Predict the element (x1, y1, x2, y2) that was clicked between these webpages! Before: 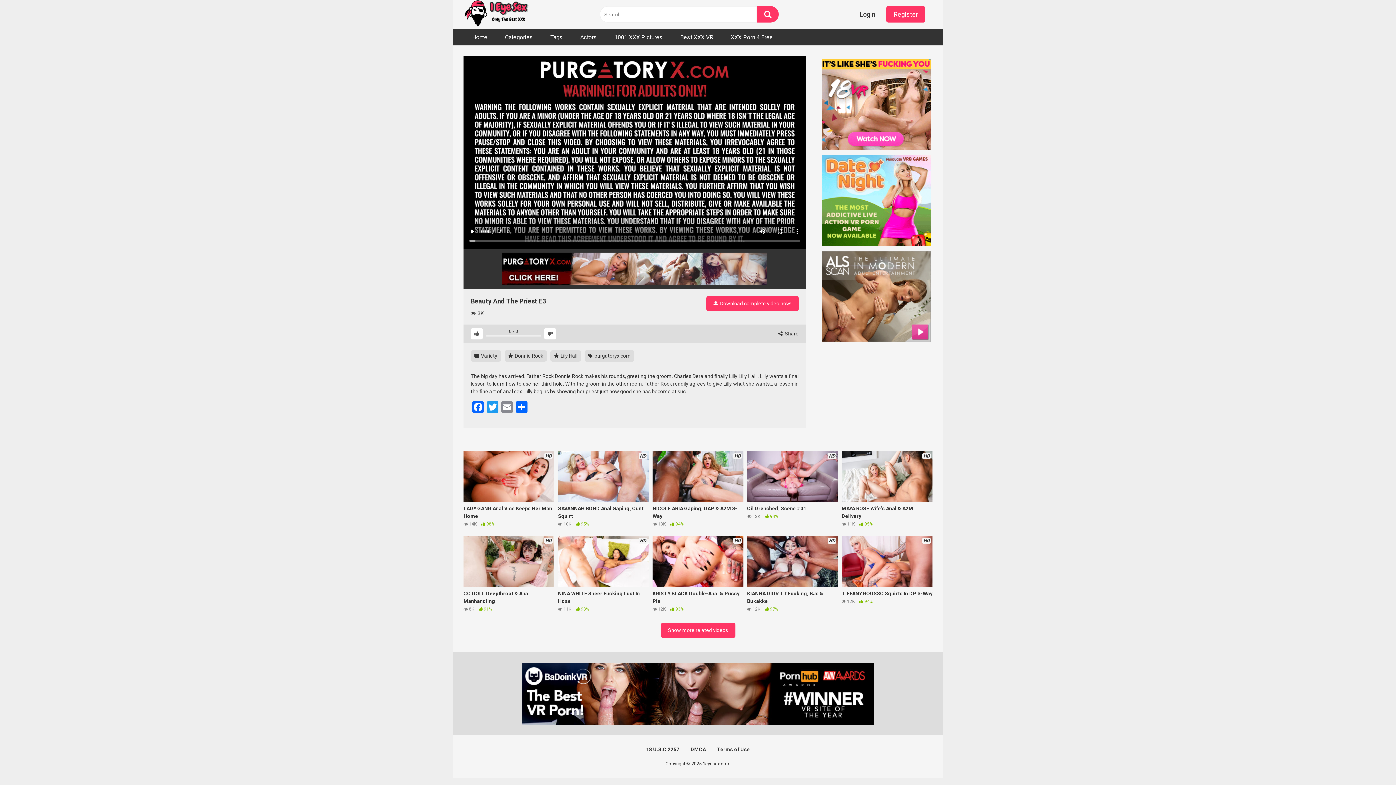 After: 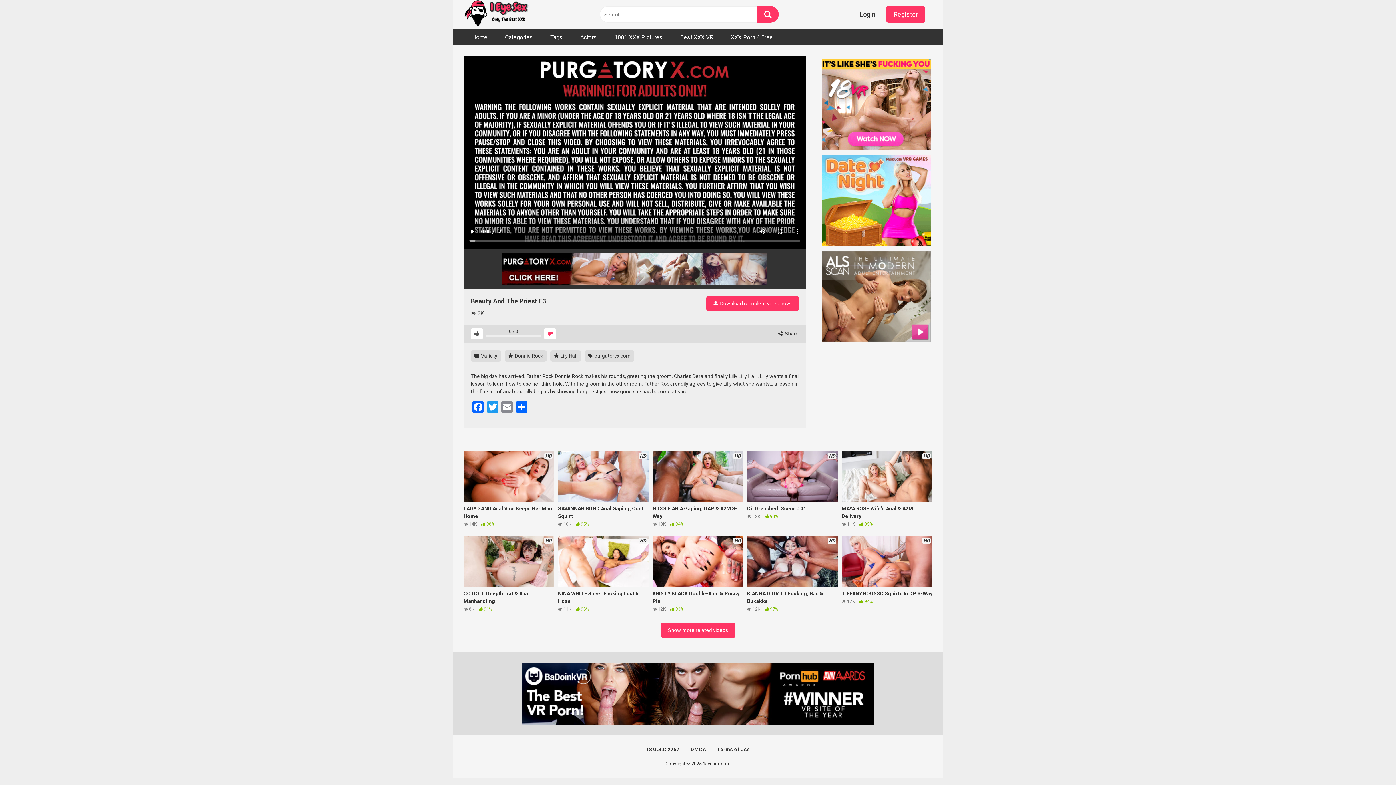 Action: bbox: (544, 328, 556, 339)